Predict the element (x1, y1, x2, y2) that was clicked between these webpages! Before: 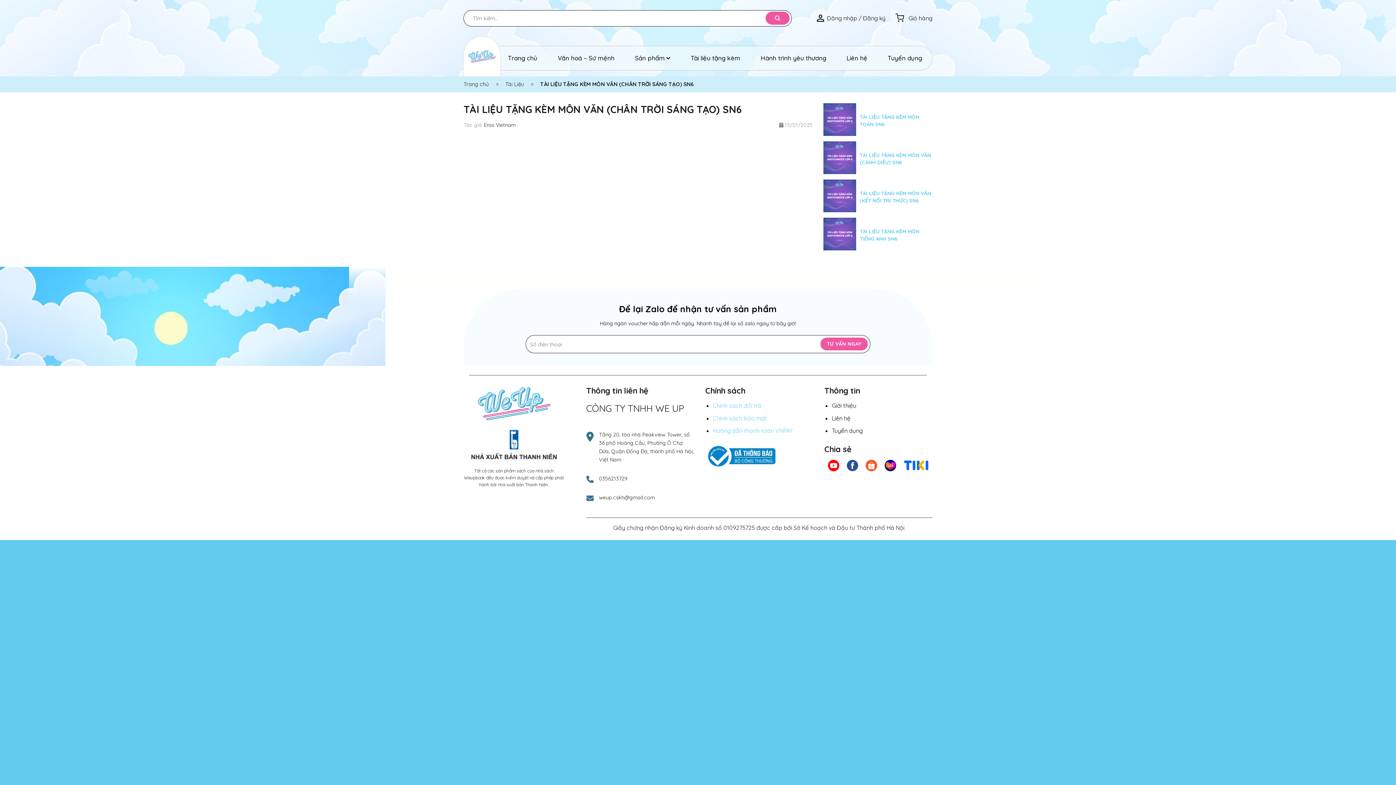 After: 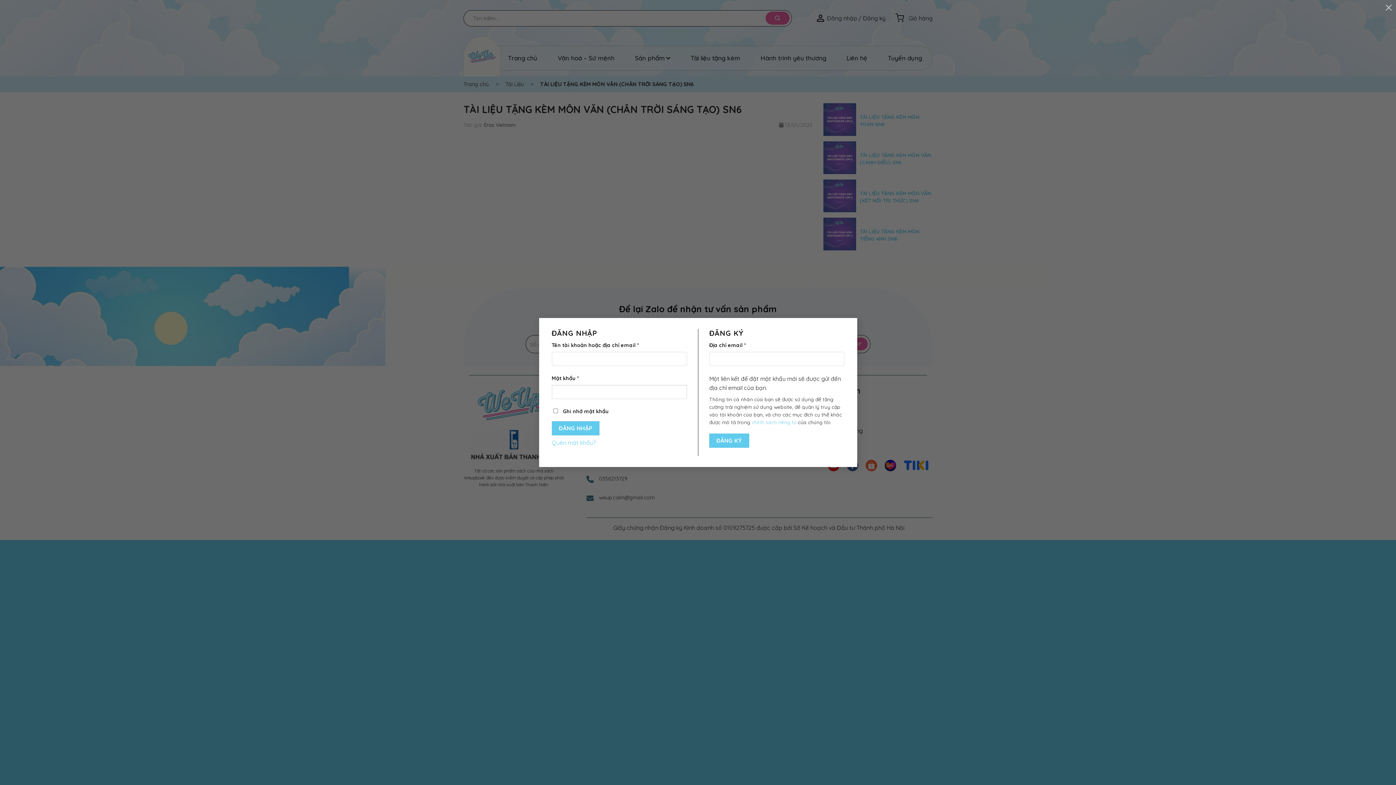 Action: bbox: (816, 12, 885, 23) label: Đăng nhập / Đăng ký